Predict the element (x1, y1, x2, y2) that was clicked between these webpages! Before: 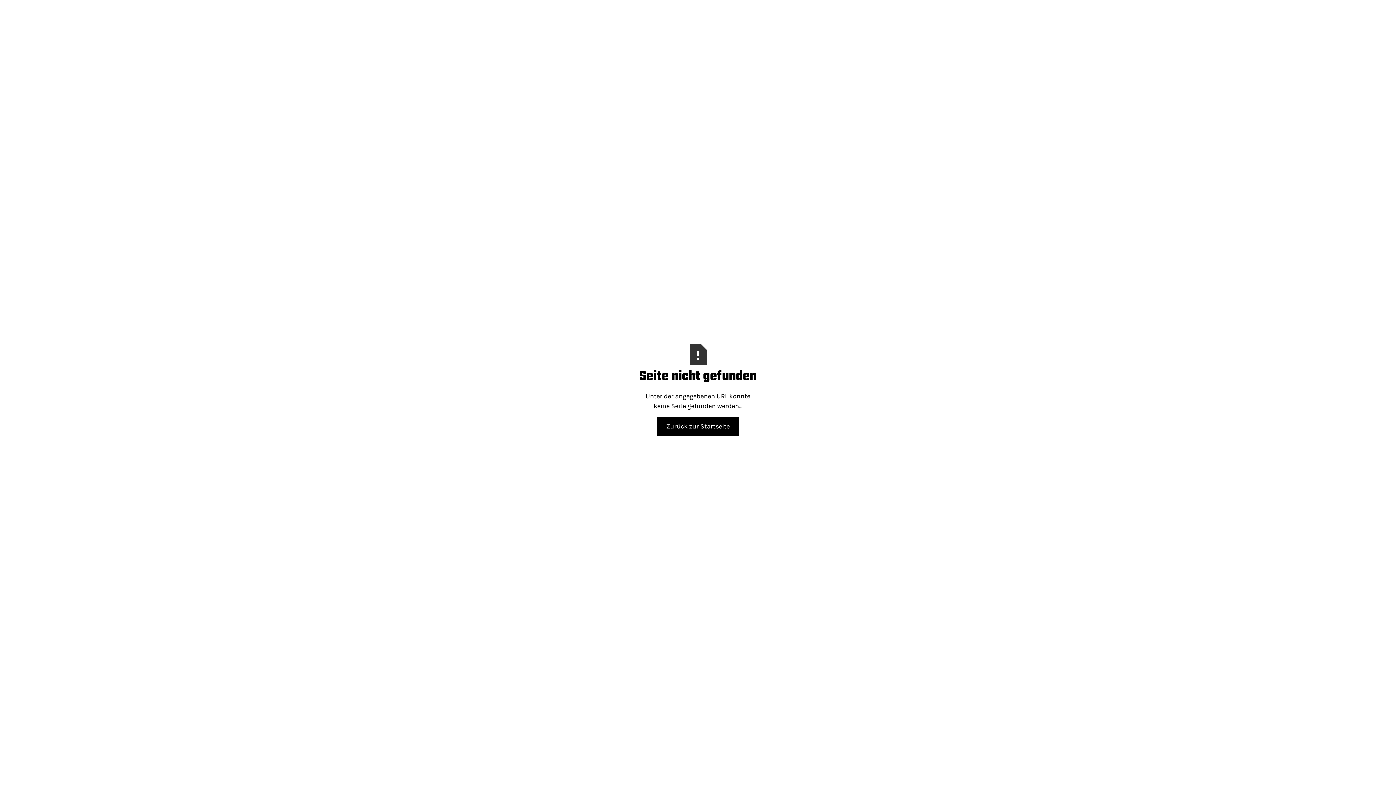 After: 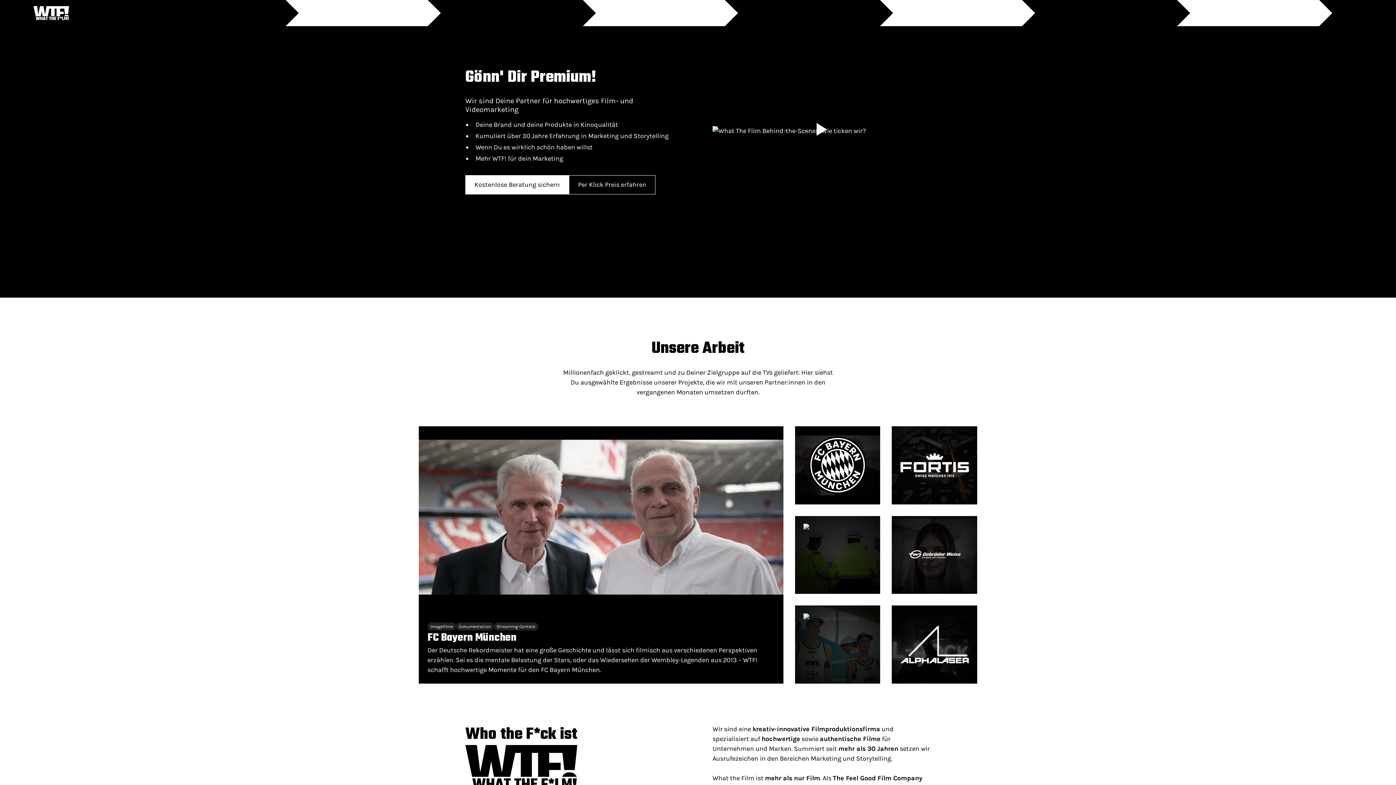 Action: bbox: (657, 416, 739, 436) label: Zurück zur Startseite